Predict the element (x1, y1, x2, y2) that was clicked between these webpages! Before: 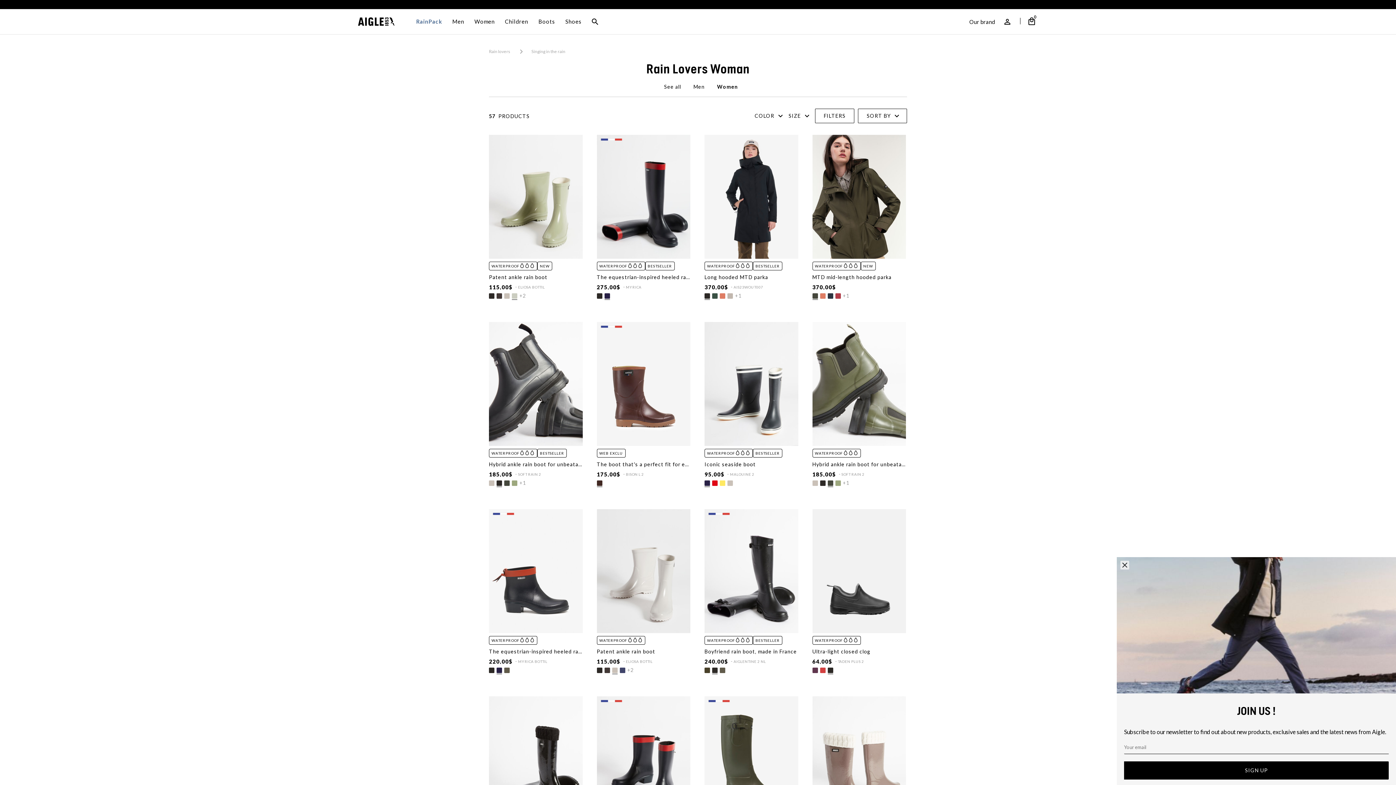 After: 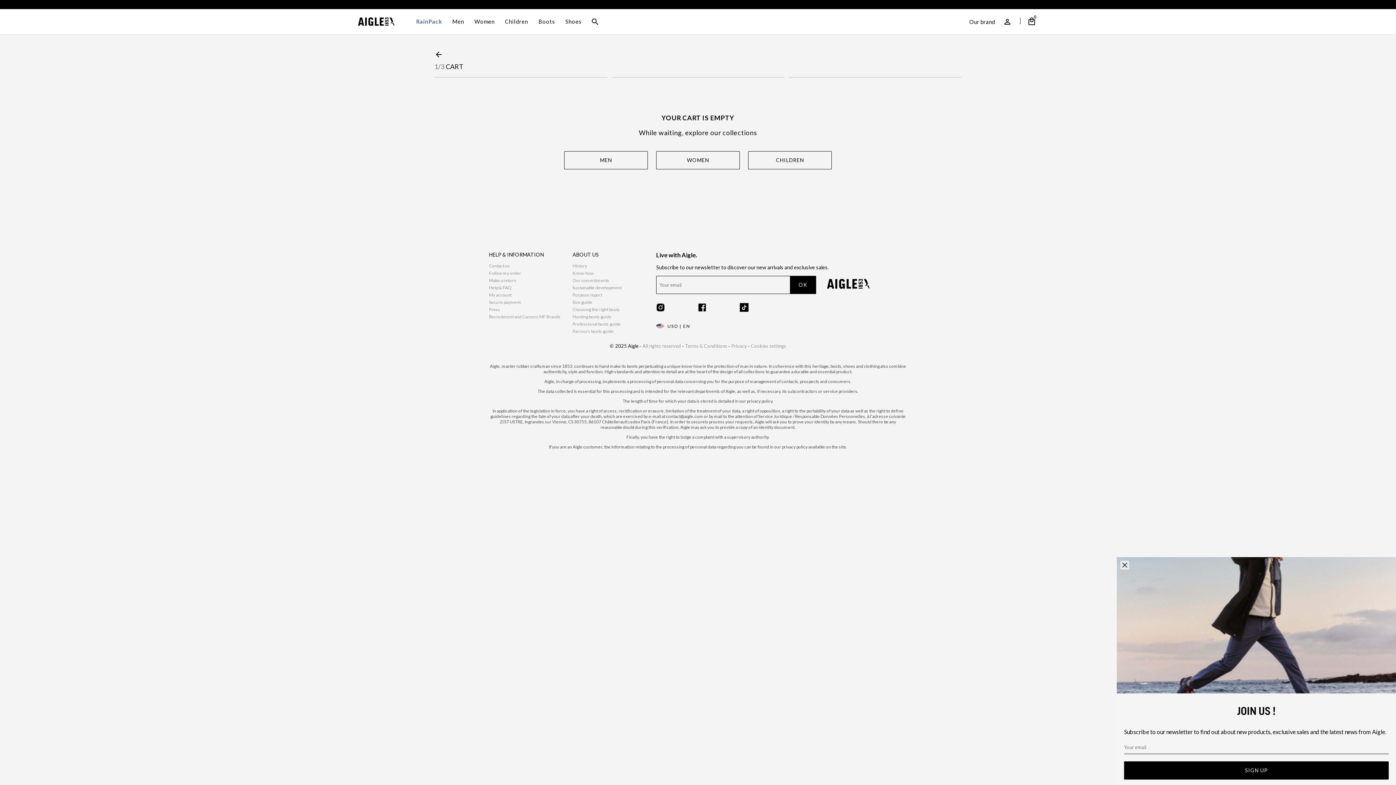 Action: label: 0
See cart bbox: (1025, 15, 1038, 28)